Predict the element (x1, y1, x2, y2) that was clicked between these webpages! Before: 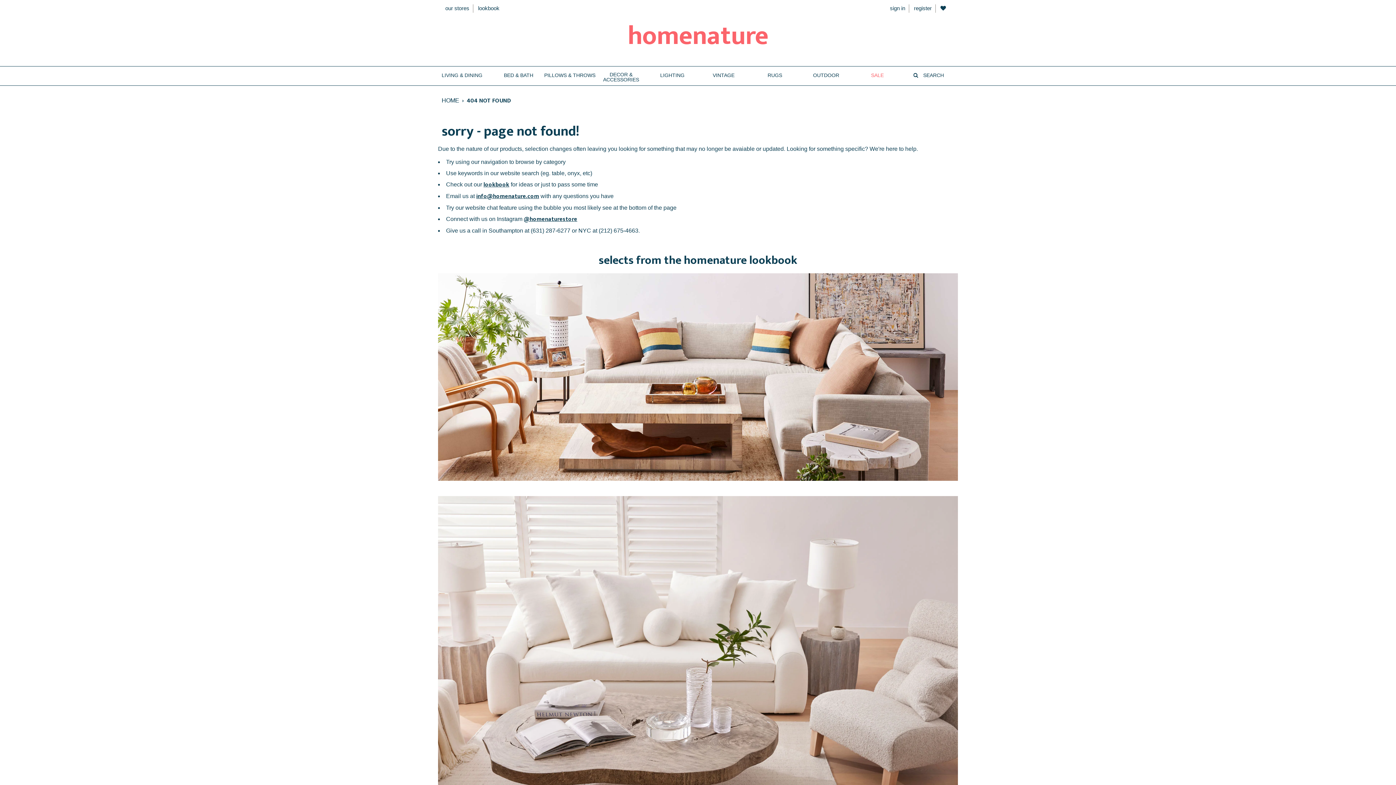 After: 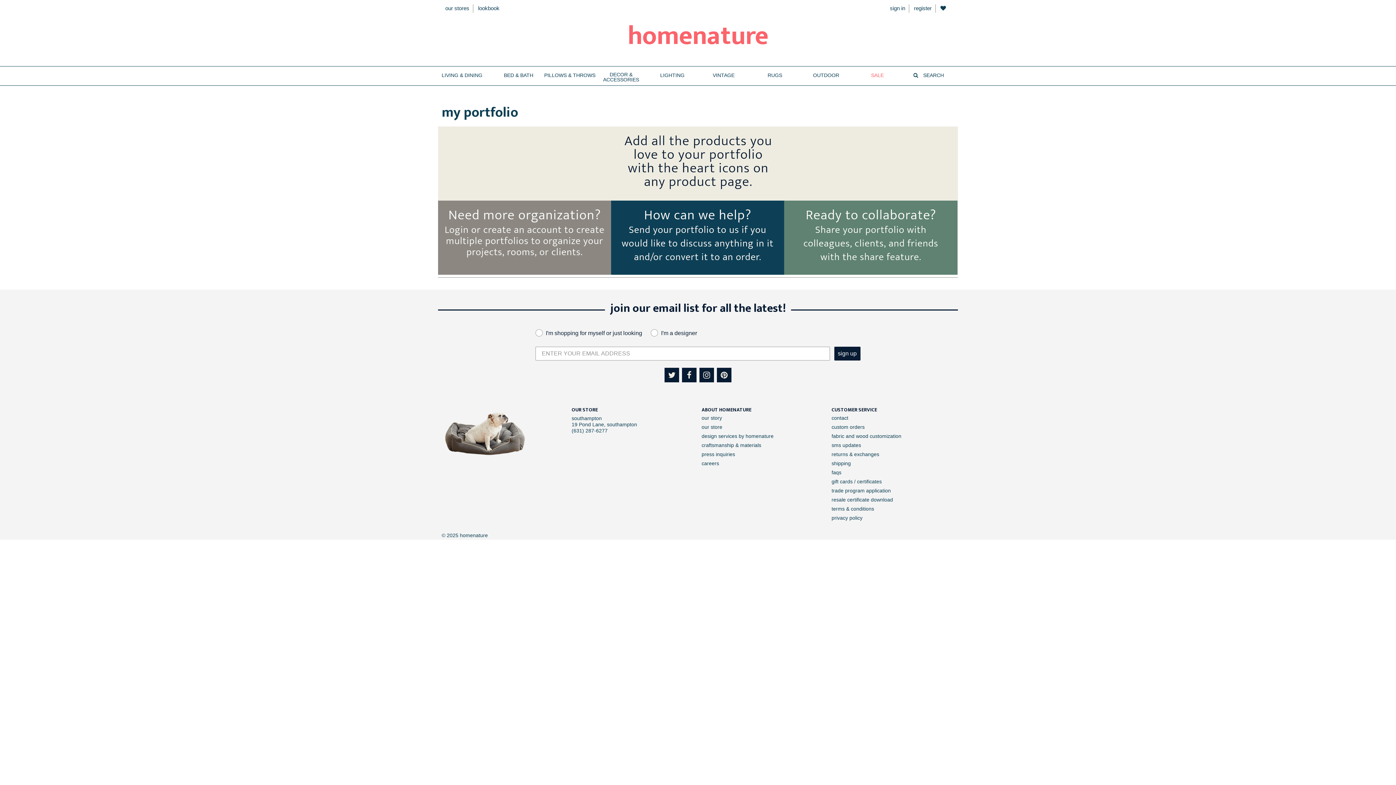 Action: bbox: (940, 5, 946, 11)